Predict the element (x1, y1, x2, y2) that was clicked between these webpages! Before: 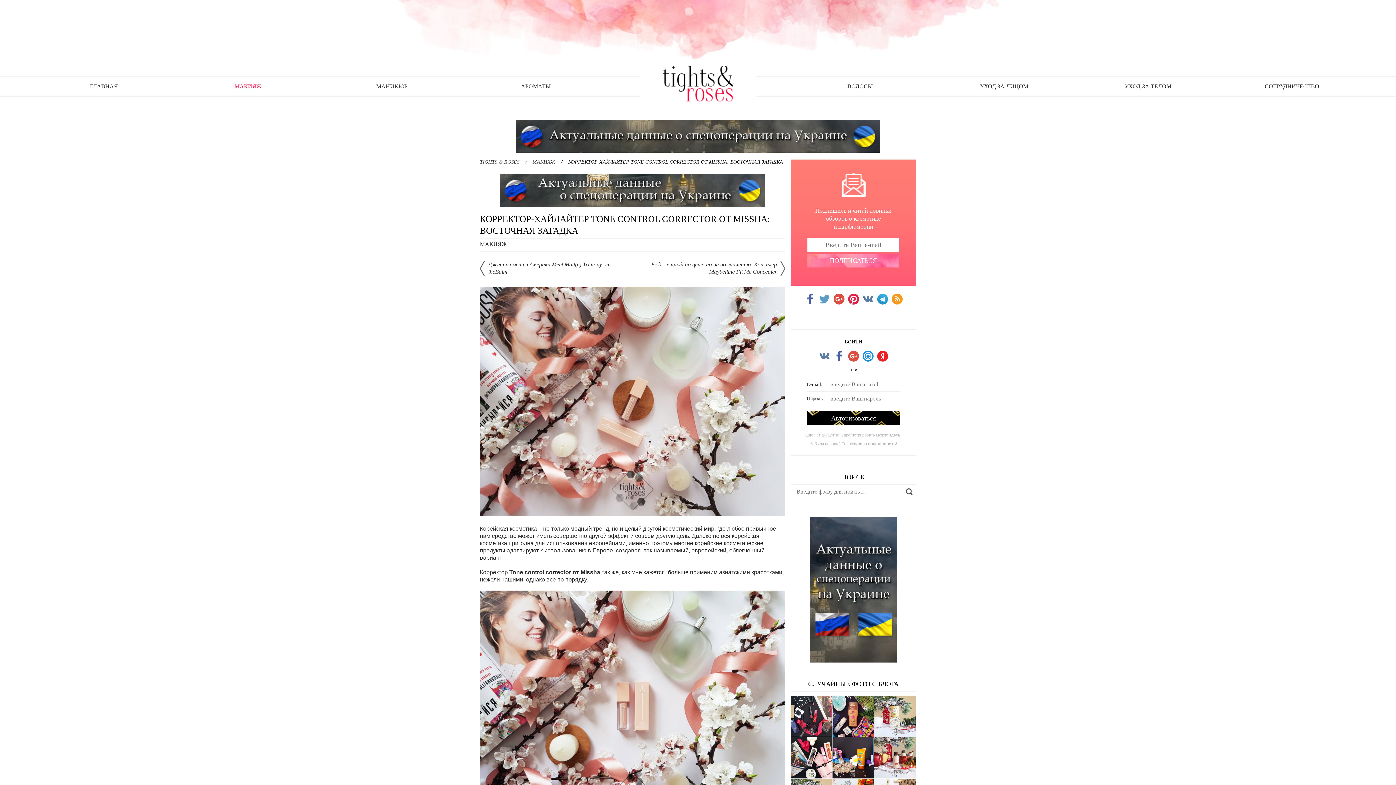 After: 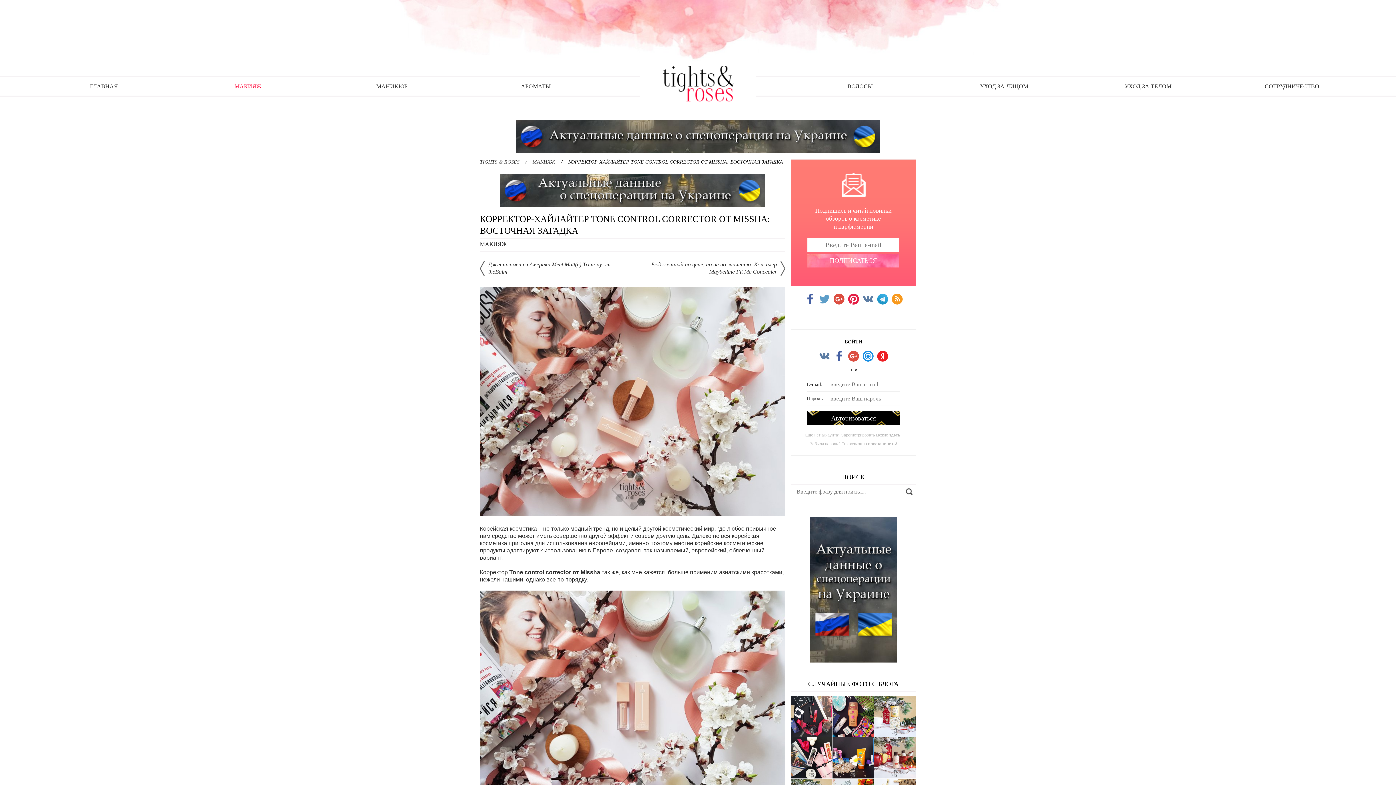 Action: bbox: (790, 517, 916, 662)